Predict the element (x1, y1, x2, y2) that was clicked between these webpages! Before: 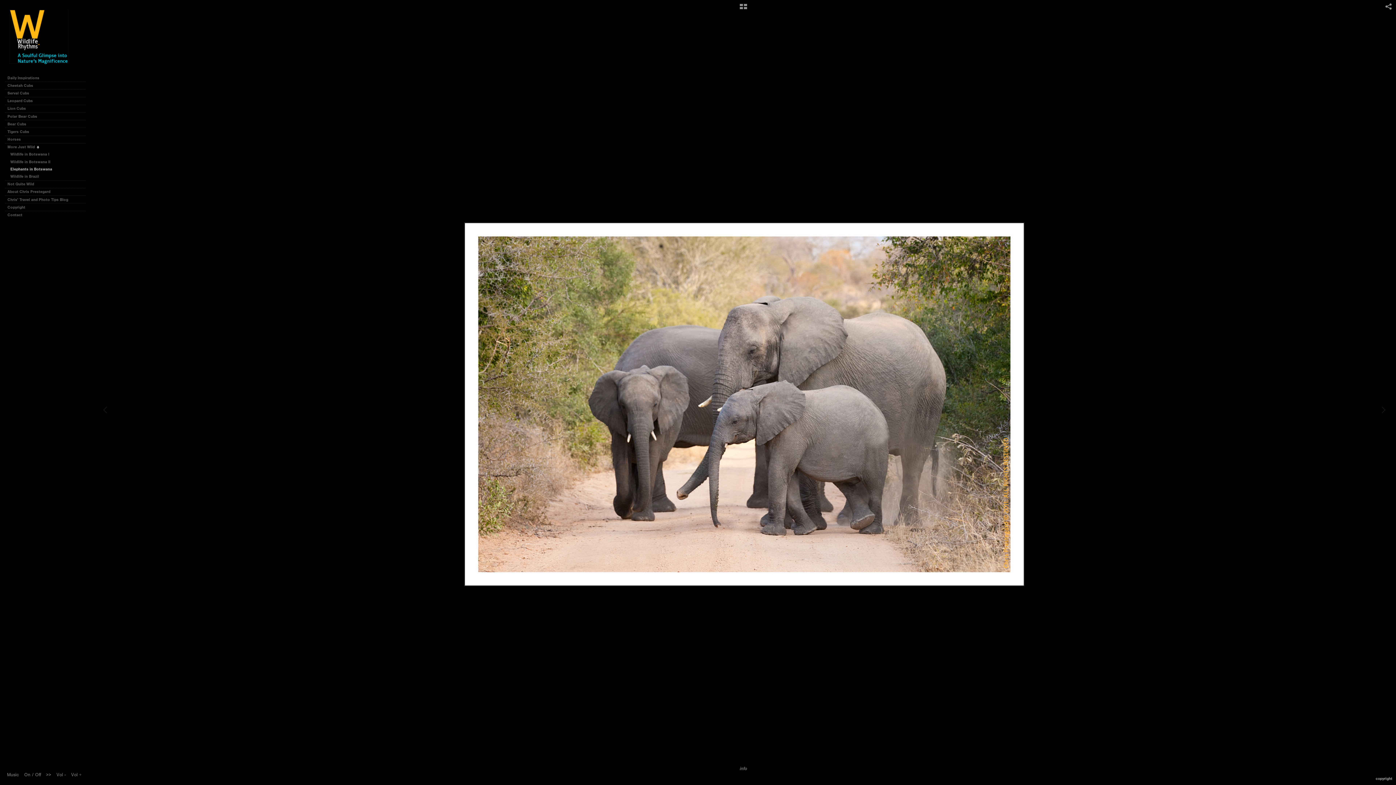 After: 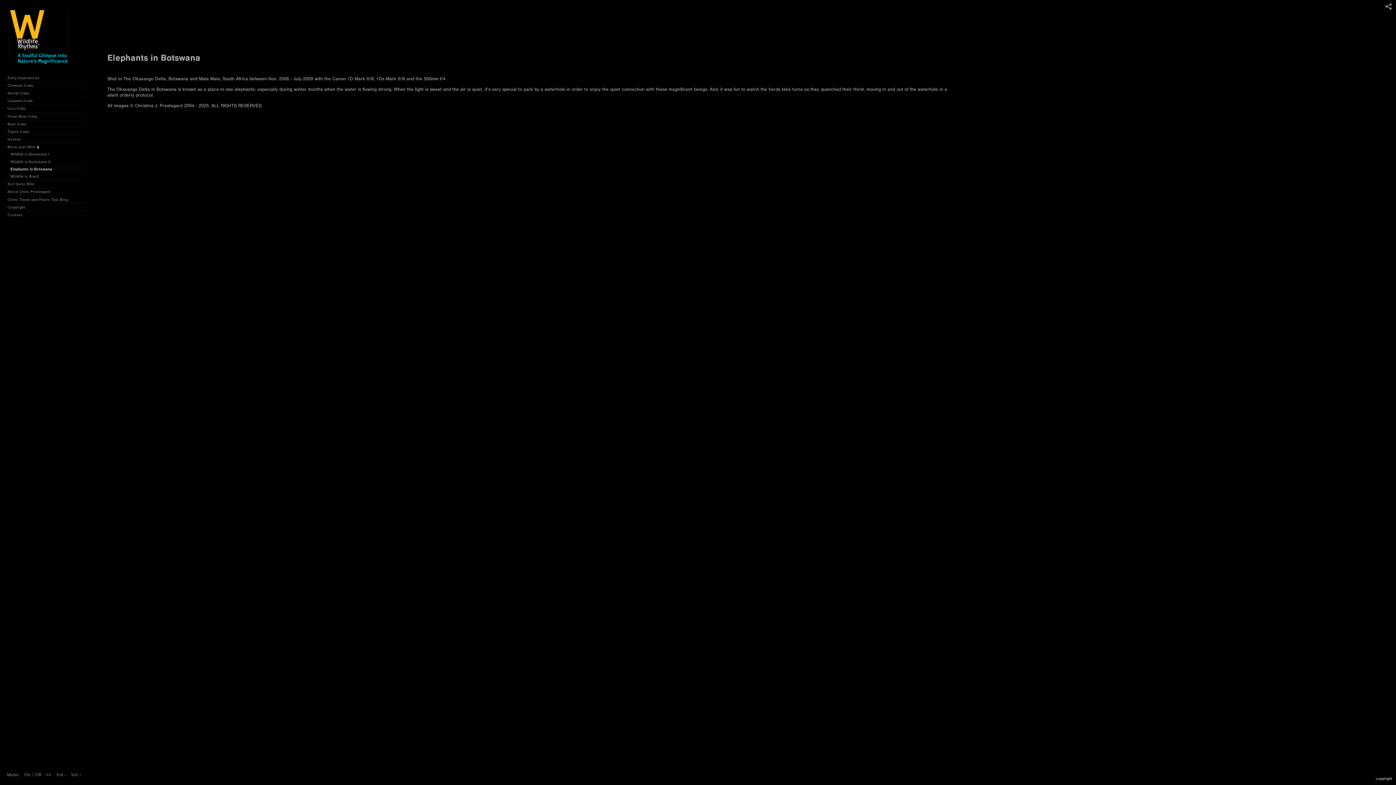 Action: bbox: (8, 165, 85, 172) label: Elephants in Botswana